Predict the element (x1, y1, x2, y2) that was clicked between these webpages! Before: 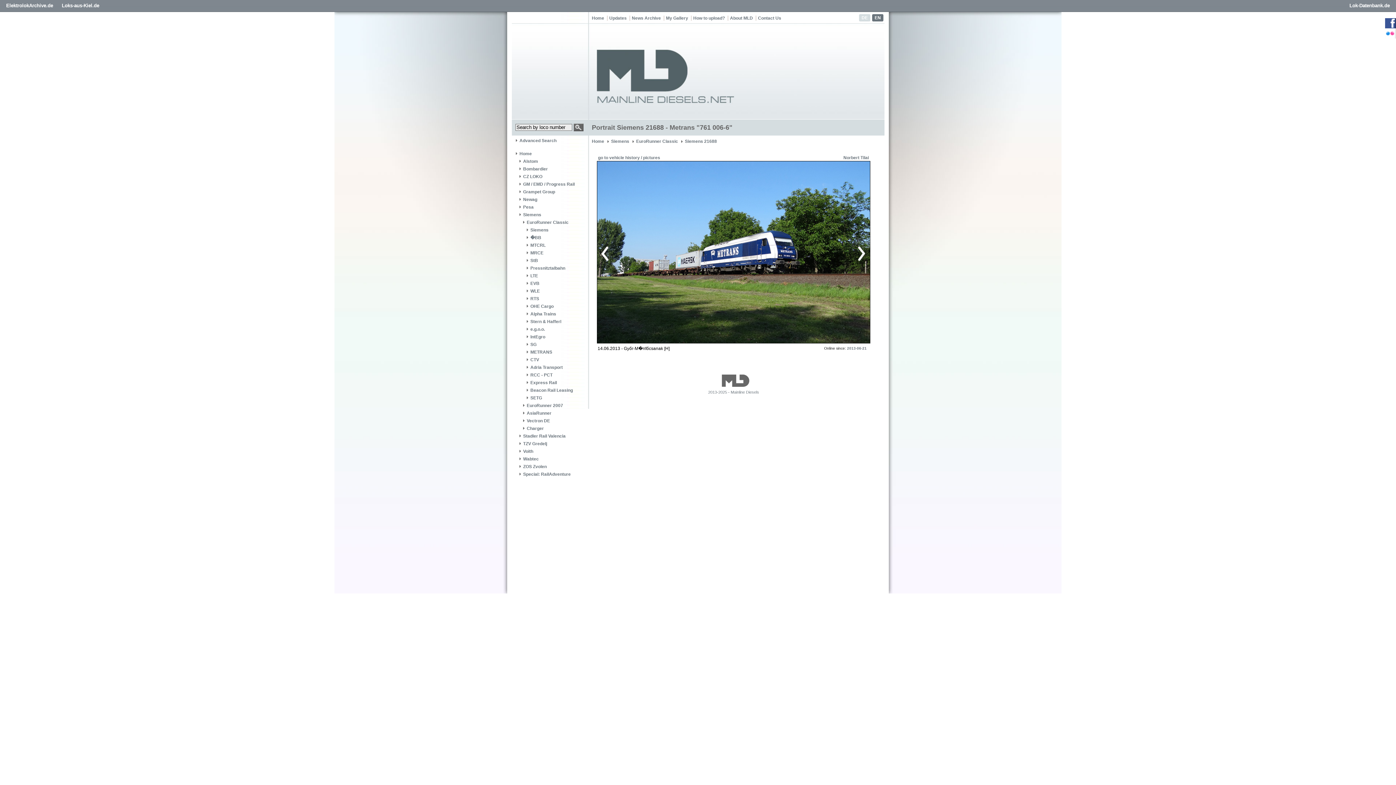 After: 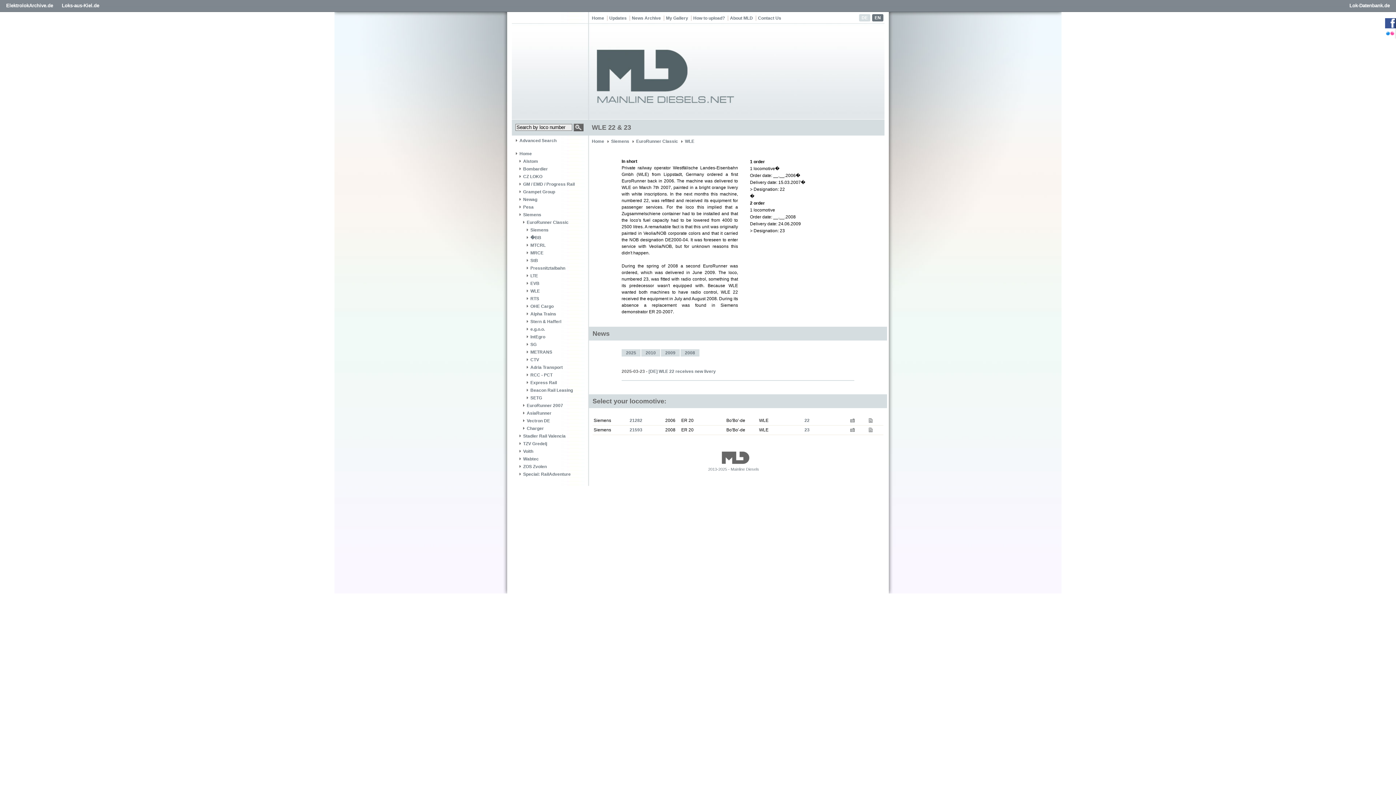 Action: label: WLE bbox: (526, 288, 579, 294)